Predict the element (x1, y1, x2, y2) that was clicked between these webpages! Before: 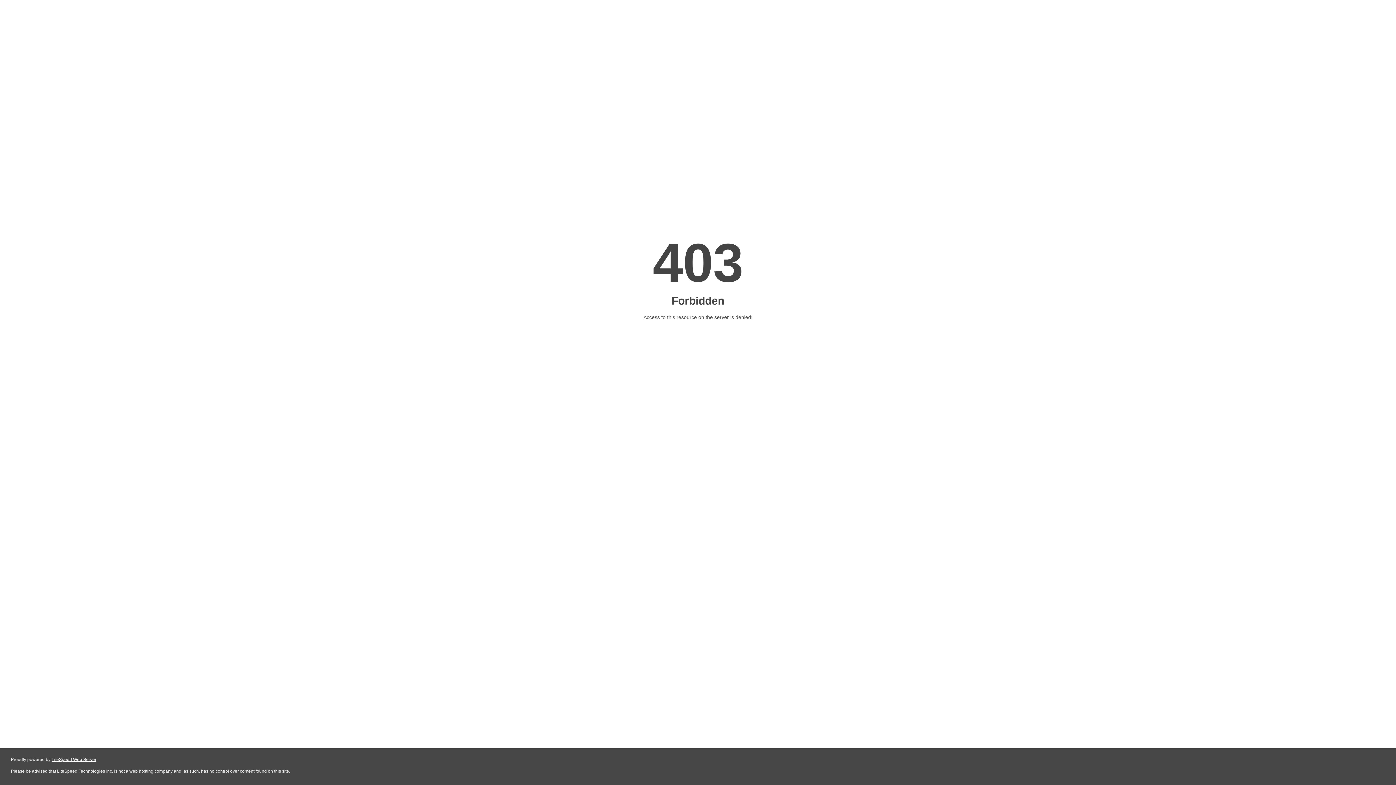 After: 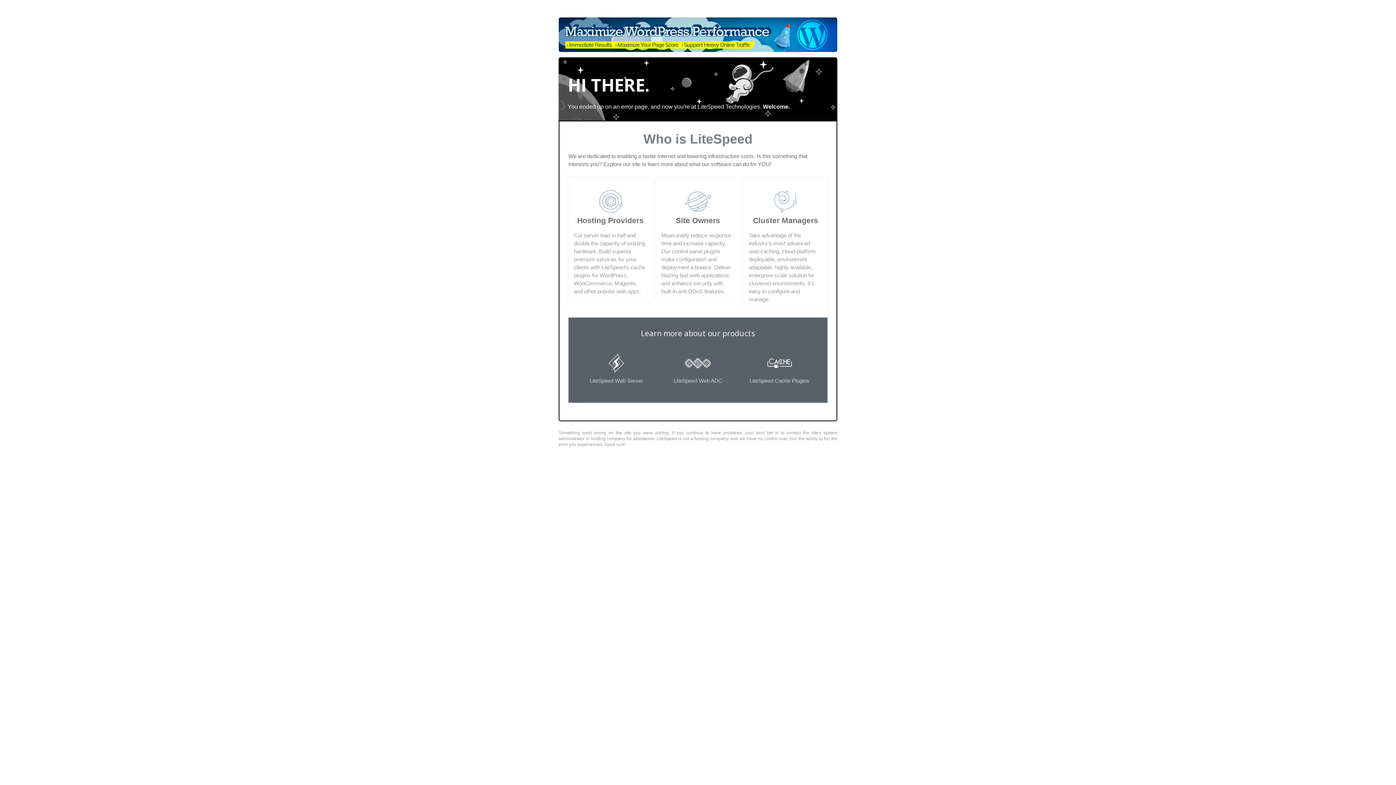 Action: bbox: (51, 757, 96, 762) label: LiteSpeed Web Server